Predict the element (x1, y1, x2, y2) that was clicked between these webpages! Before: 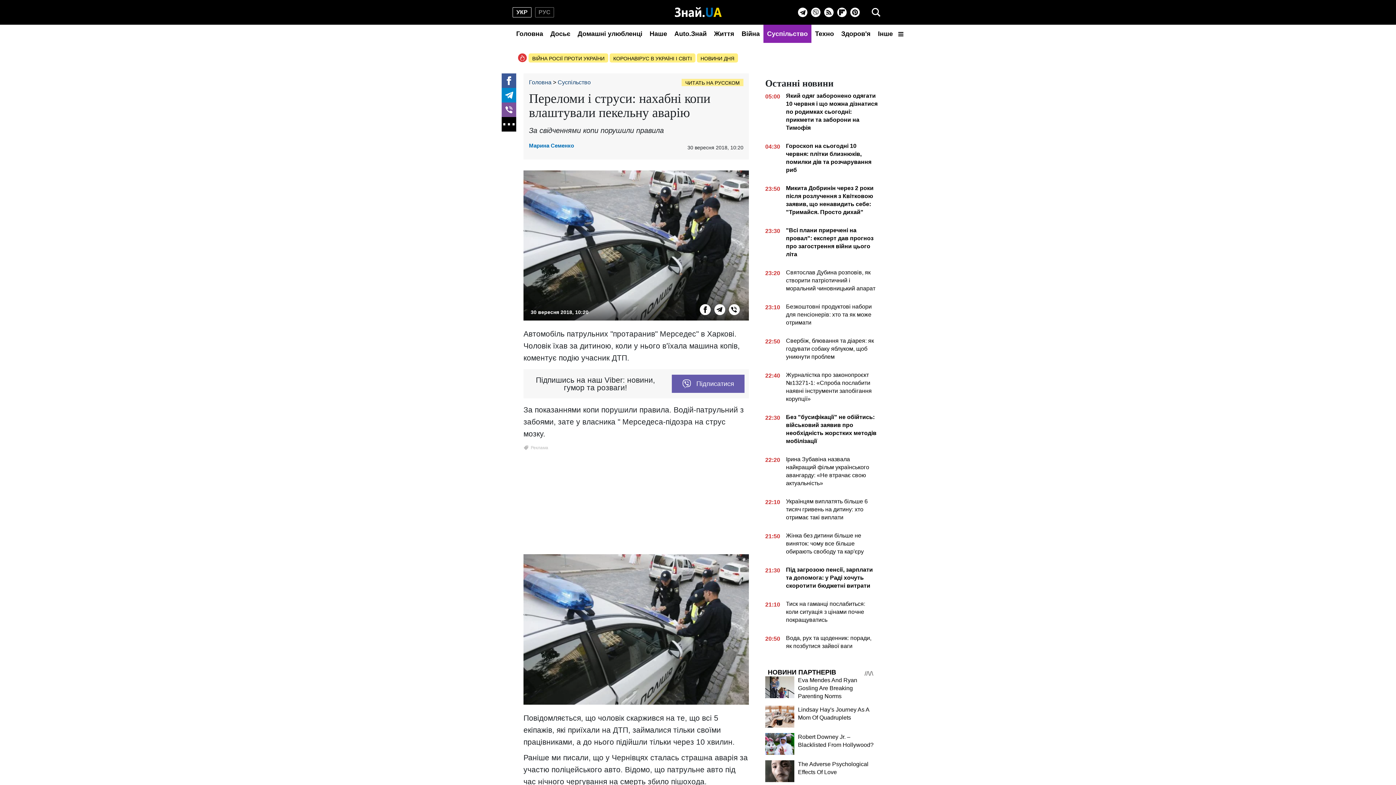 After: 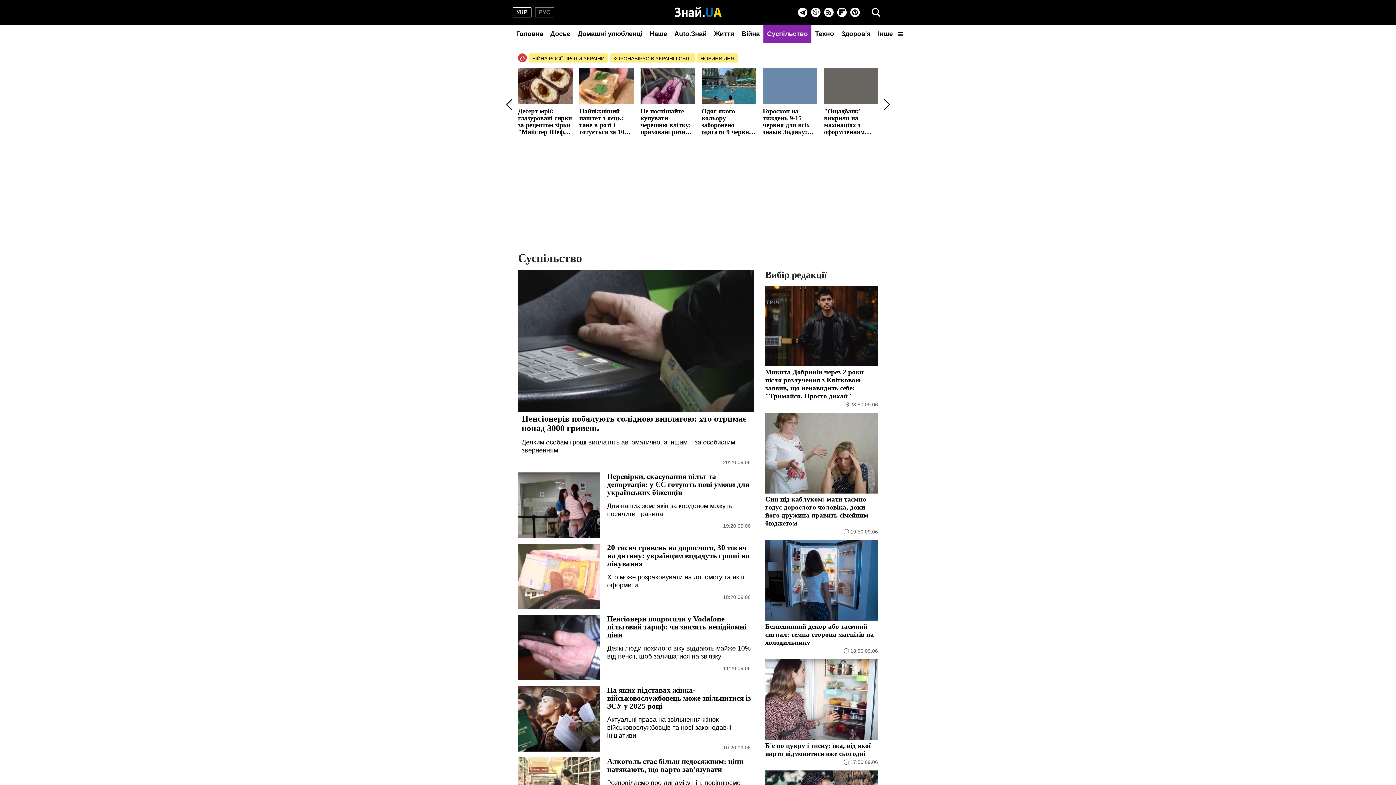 Action: label: Суспільство bbox: (763, 24, 811, 42)